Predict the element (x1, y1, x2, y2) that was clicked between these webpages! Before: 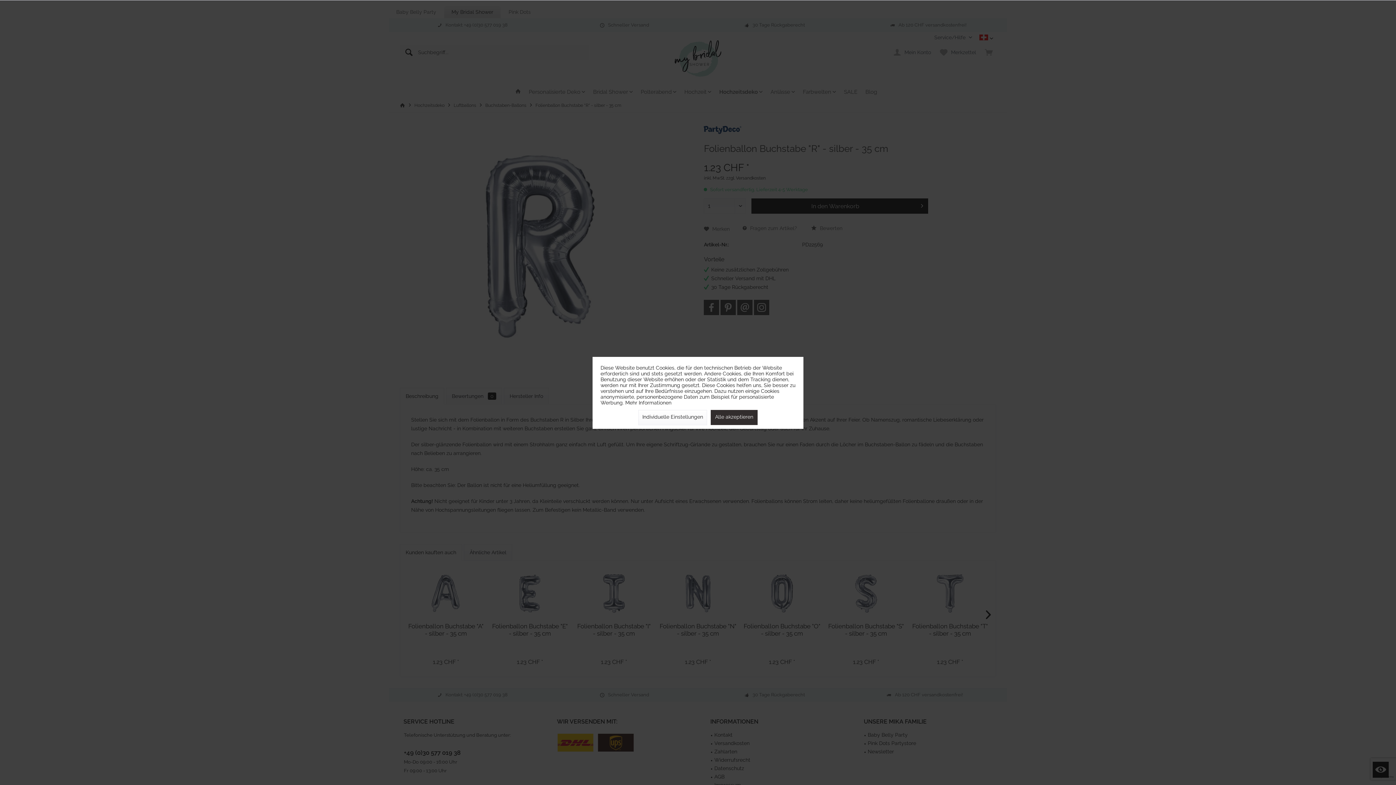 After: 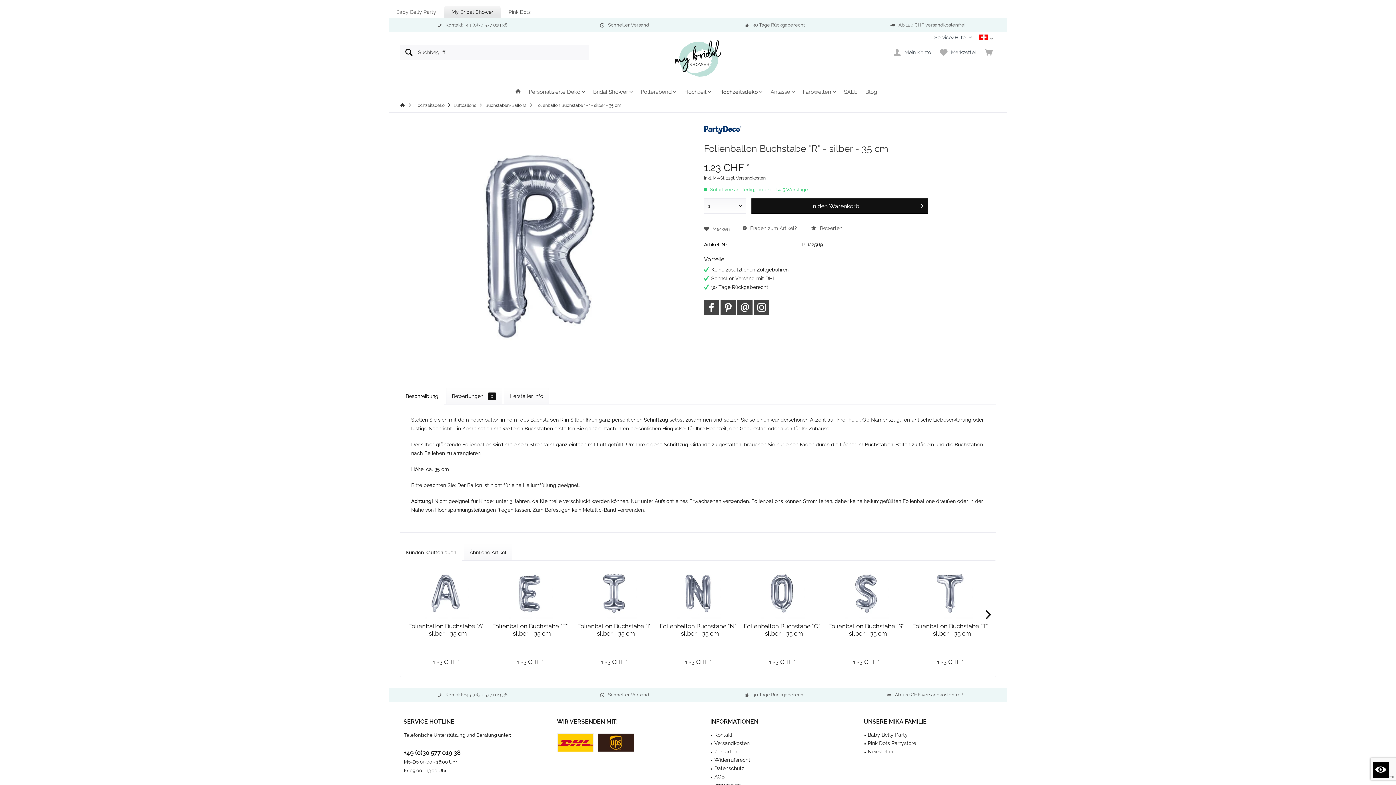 Action: bbox: (710, 410, 757, 425) label: Alle akzeptieren